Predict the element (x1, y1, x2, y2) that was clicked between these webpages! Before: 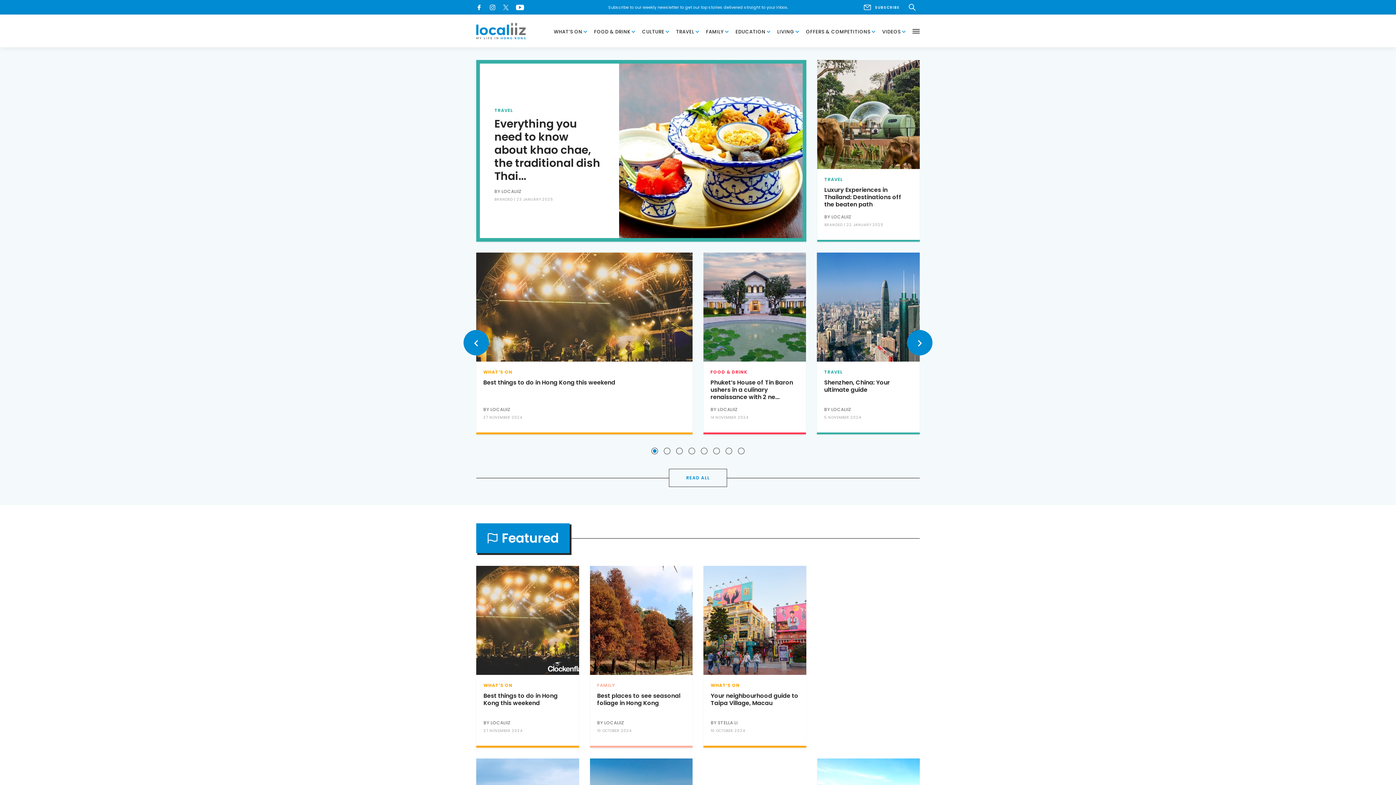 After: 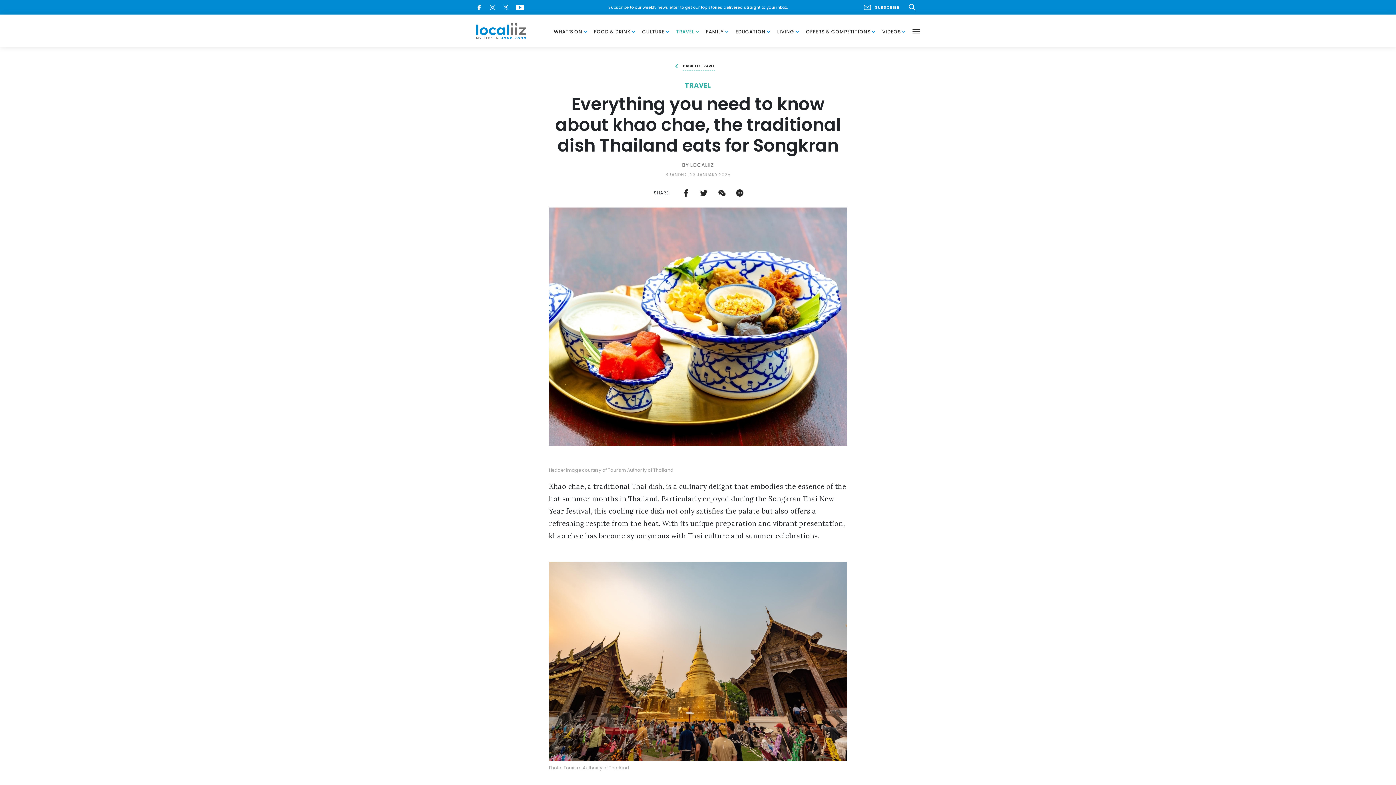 Action: bbox: (619, 63, 802, 245)